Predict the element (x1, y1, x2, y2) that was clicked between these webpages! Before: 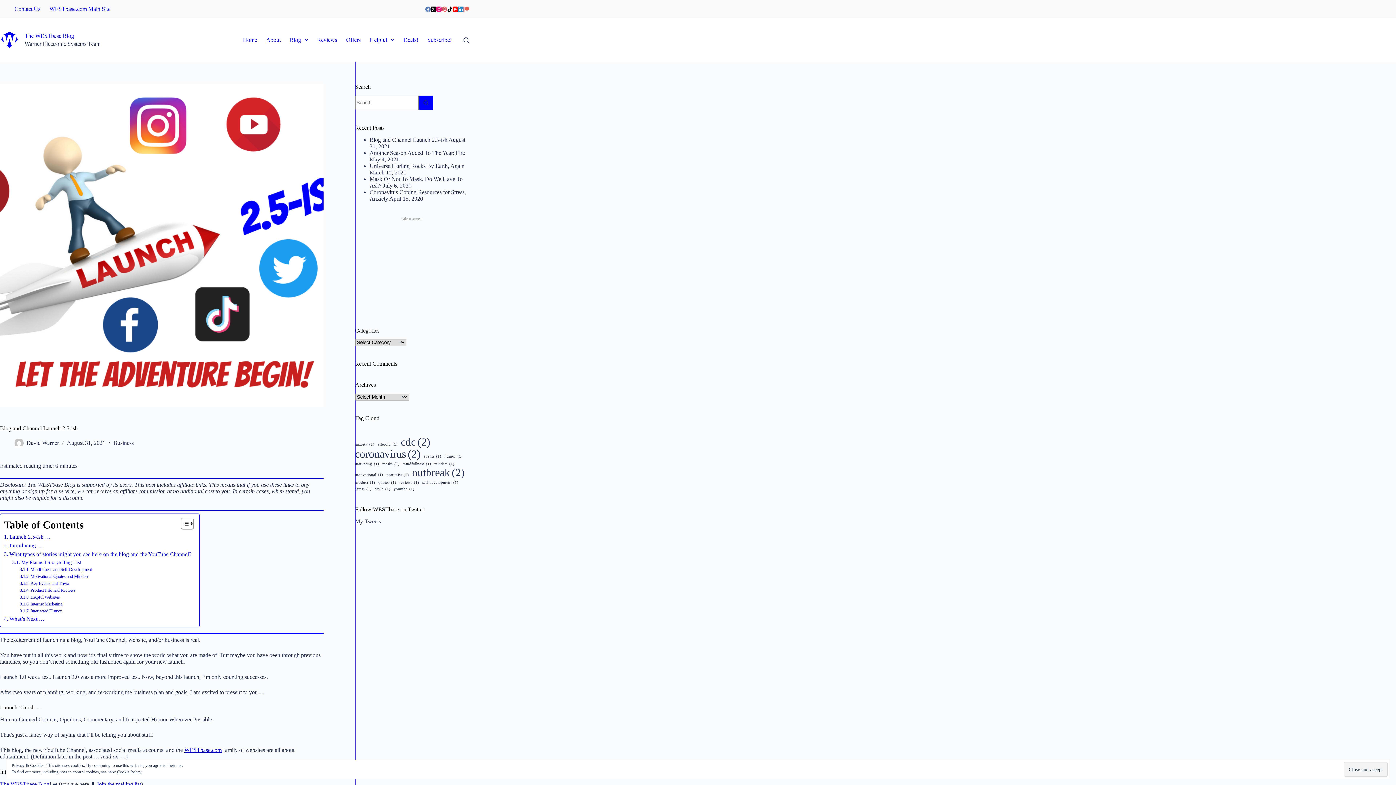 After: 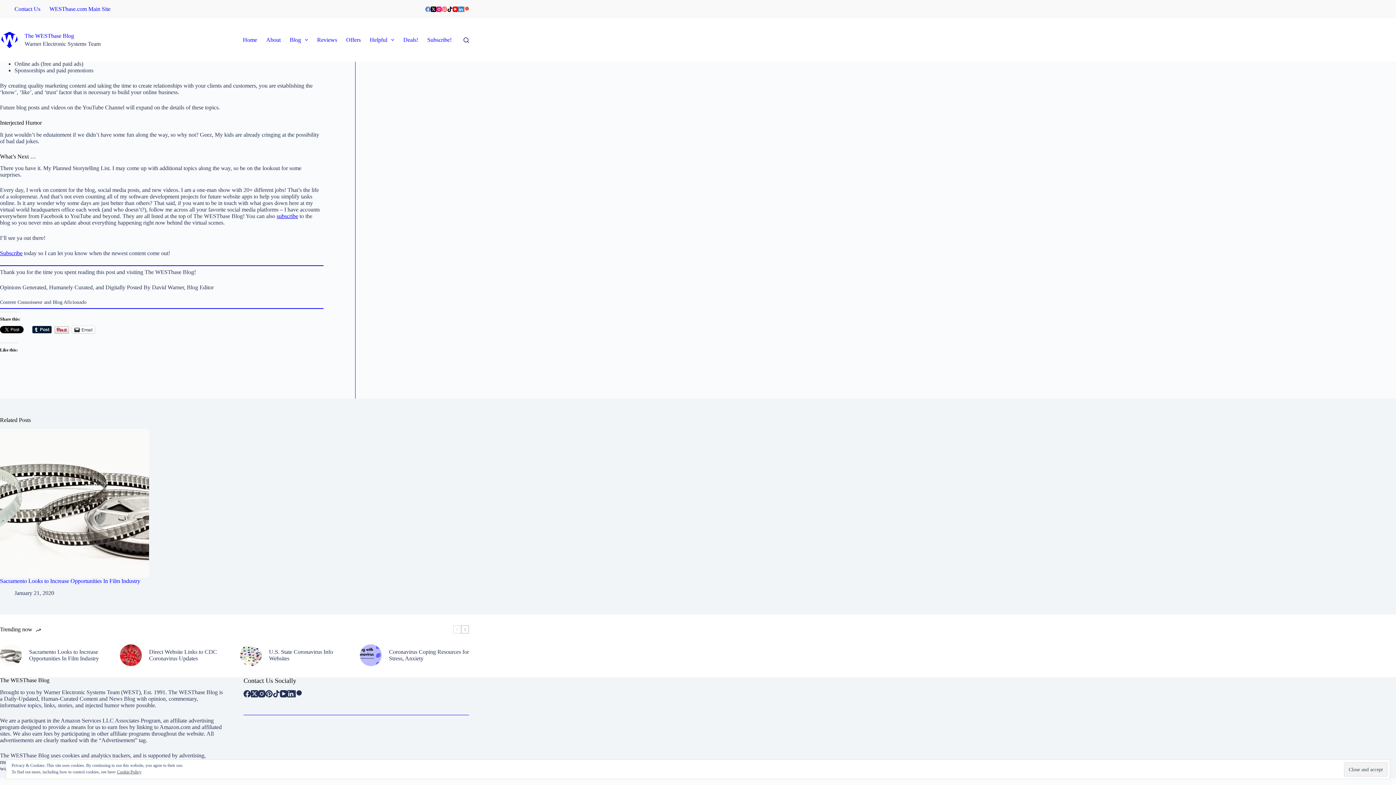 Action: label: Interjected Humor bbox: (19, 608, 61, 614)